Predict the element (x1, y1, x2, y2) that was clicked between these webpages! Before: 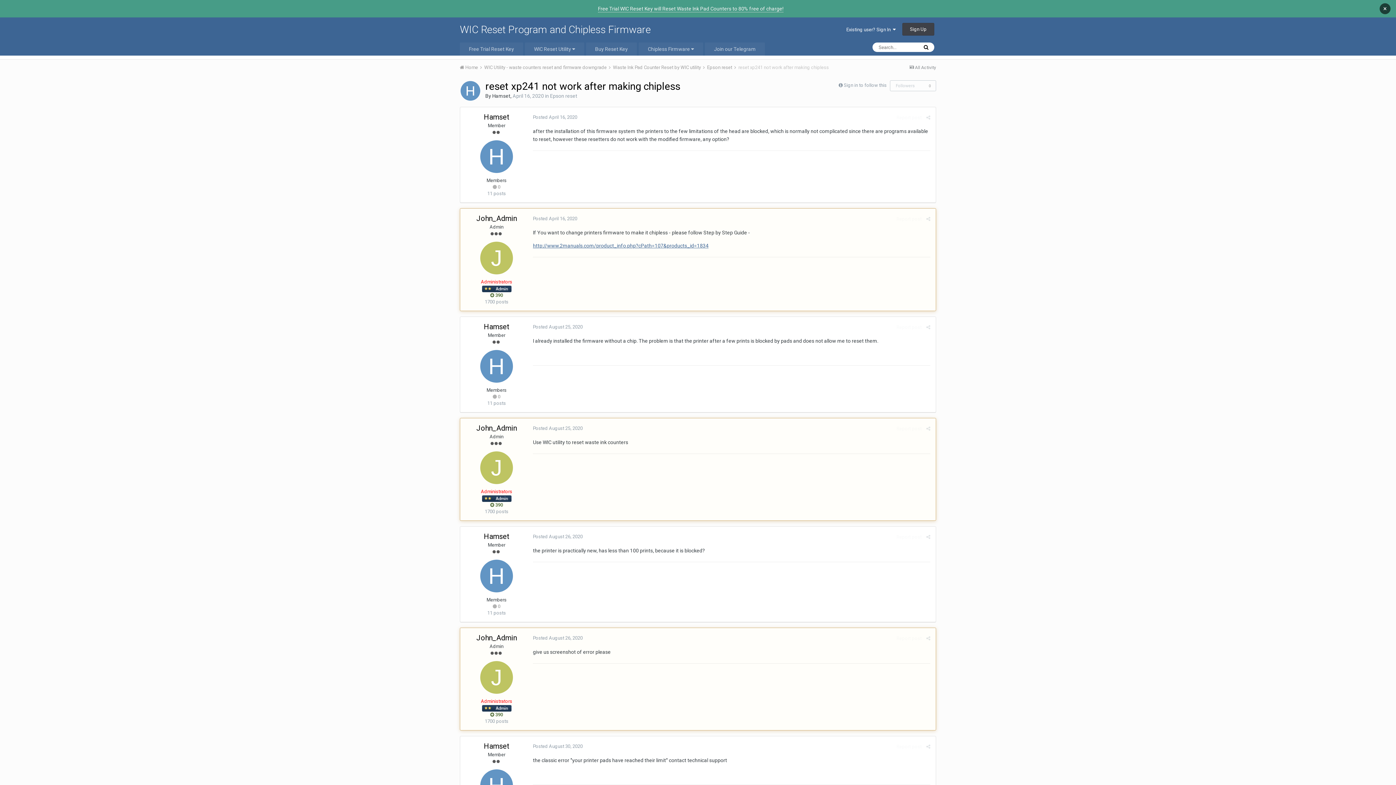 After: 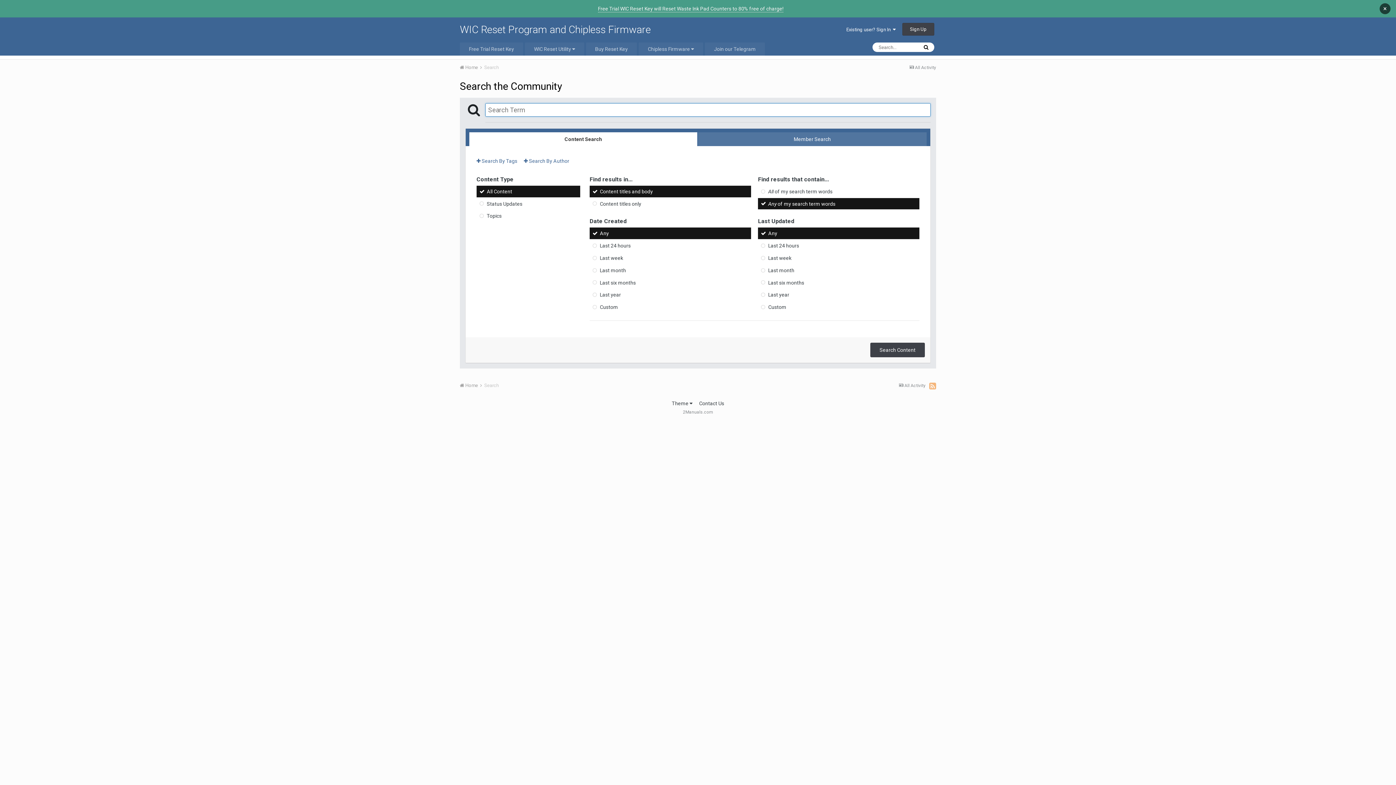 Action: bbox: (921, 44, 930, 50)